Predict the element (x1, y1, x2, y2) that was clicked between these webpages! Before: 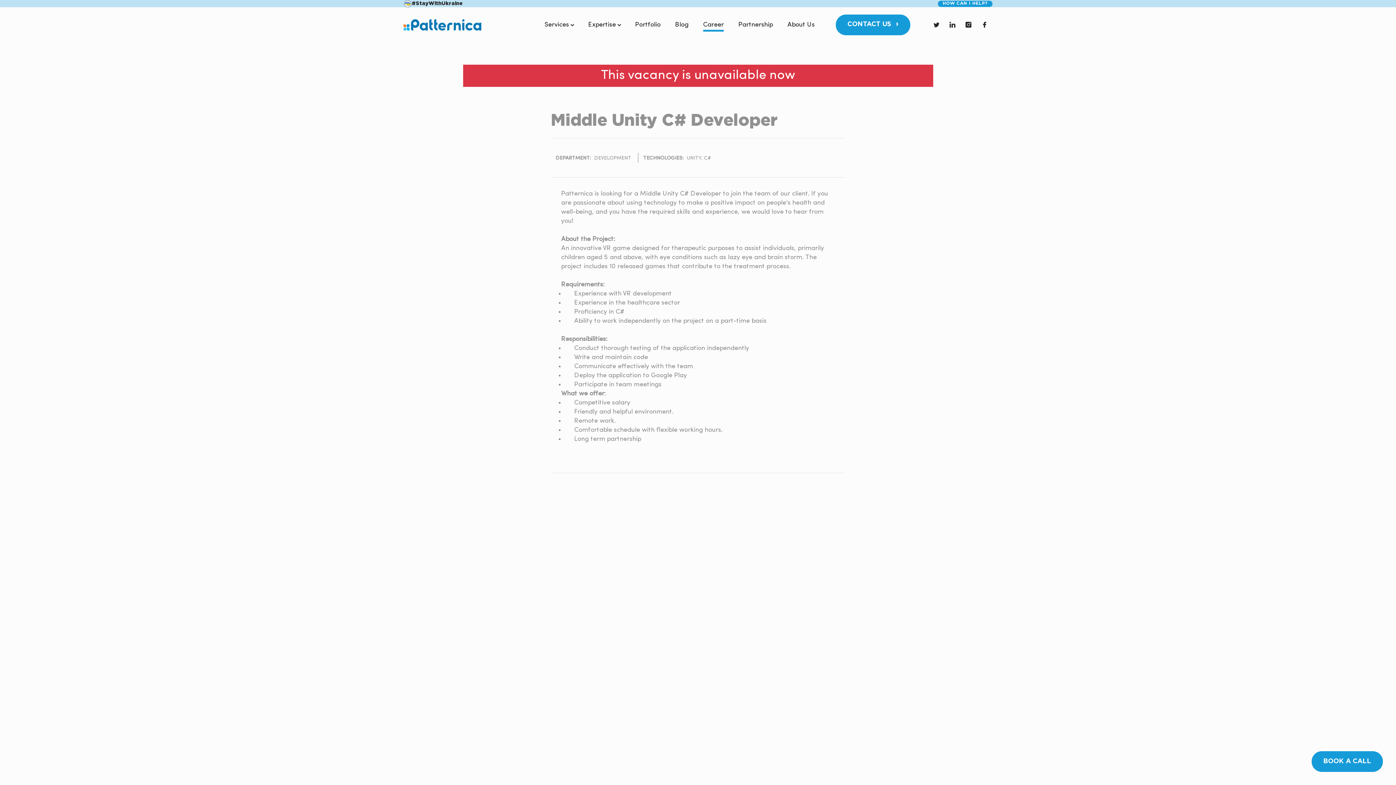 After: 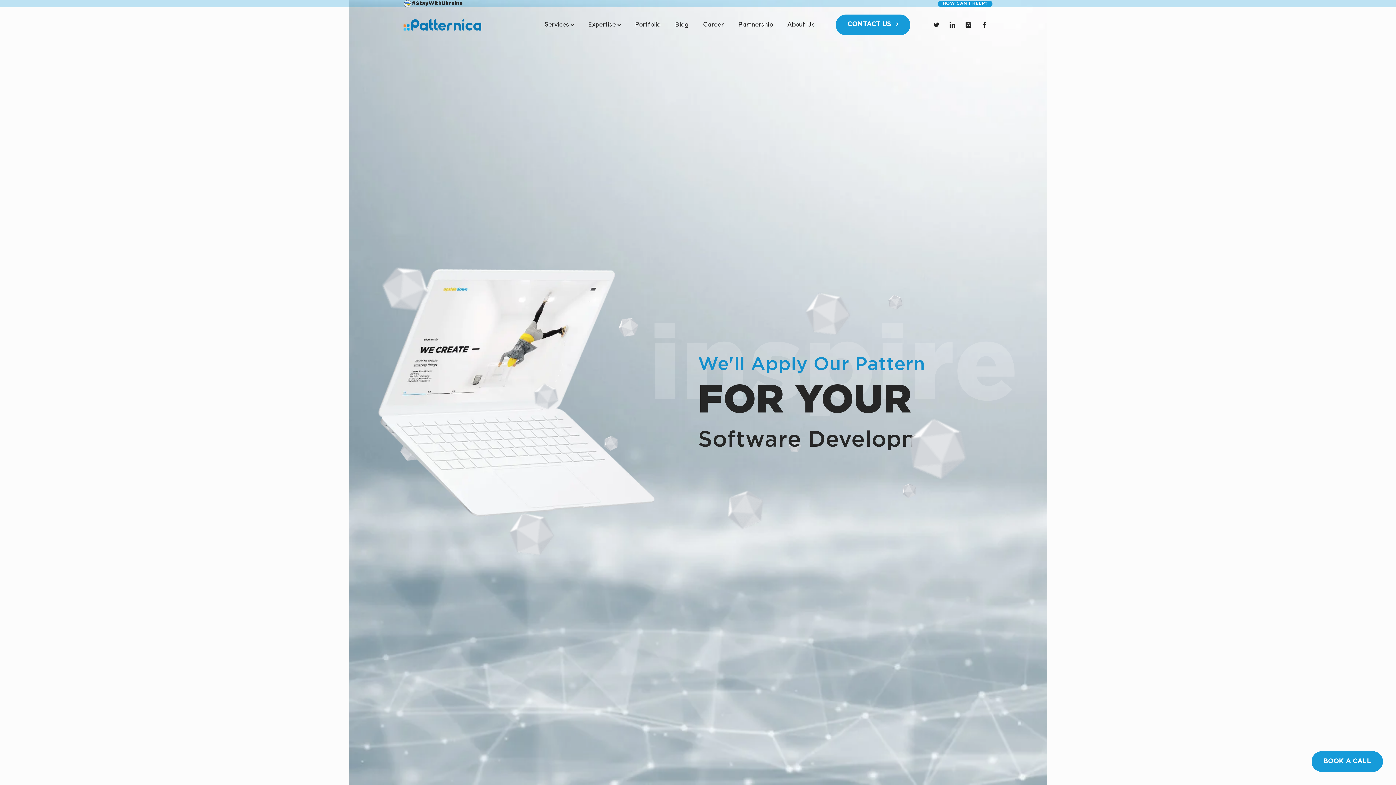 Action: bbox: (403, 19, 481, 30)